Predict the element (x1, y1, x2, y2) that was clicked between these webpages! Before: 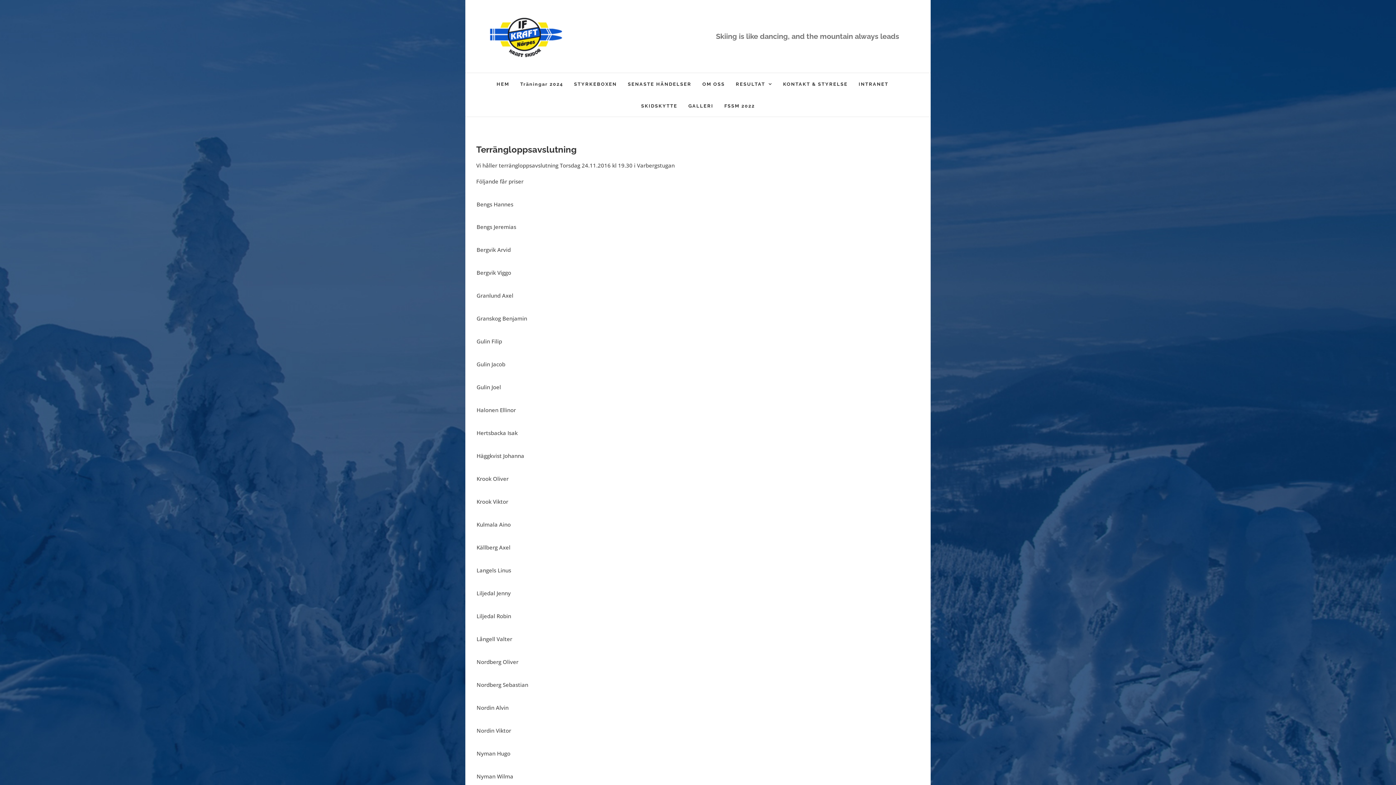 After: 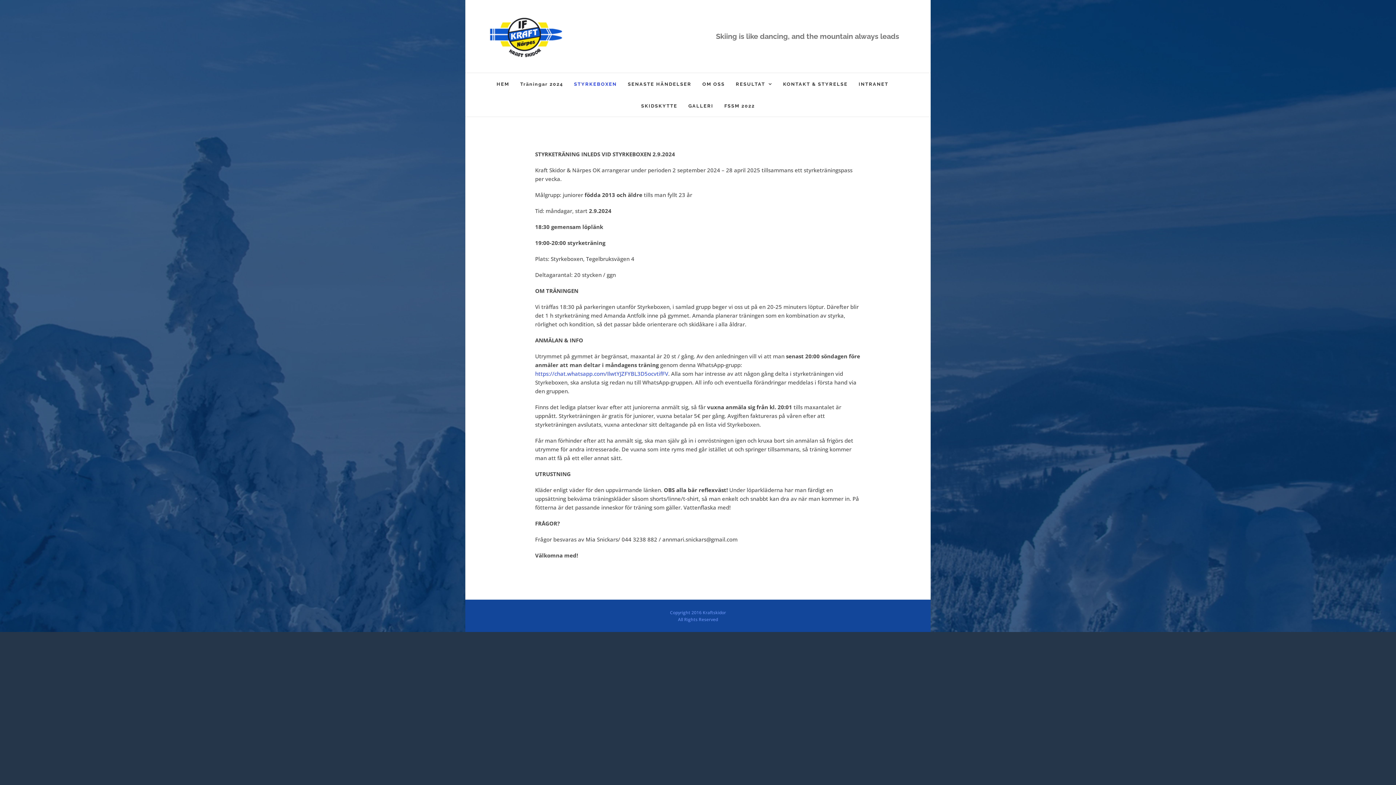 Action: label: STYRKEBOXEN bbox: (574, 73, 617, 94)